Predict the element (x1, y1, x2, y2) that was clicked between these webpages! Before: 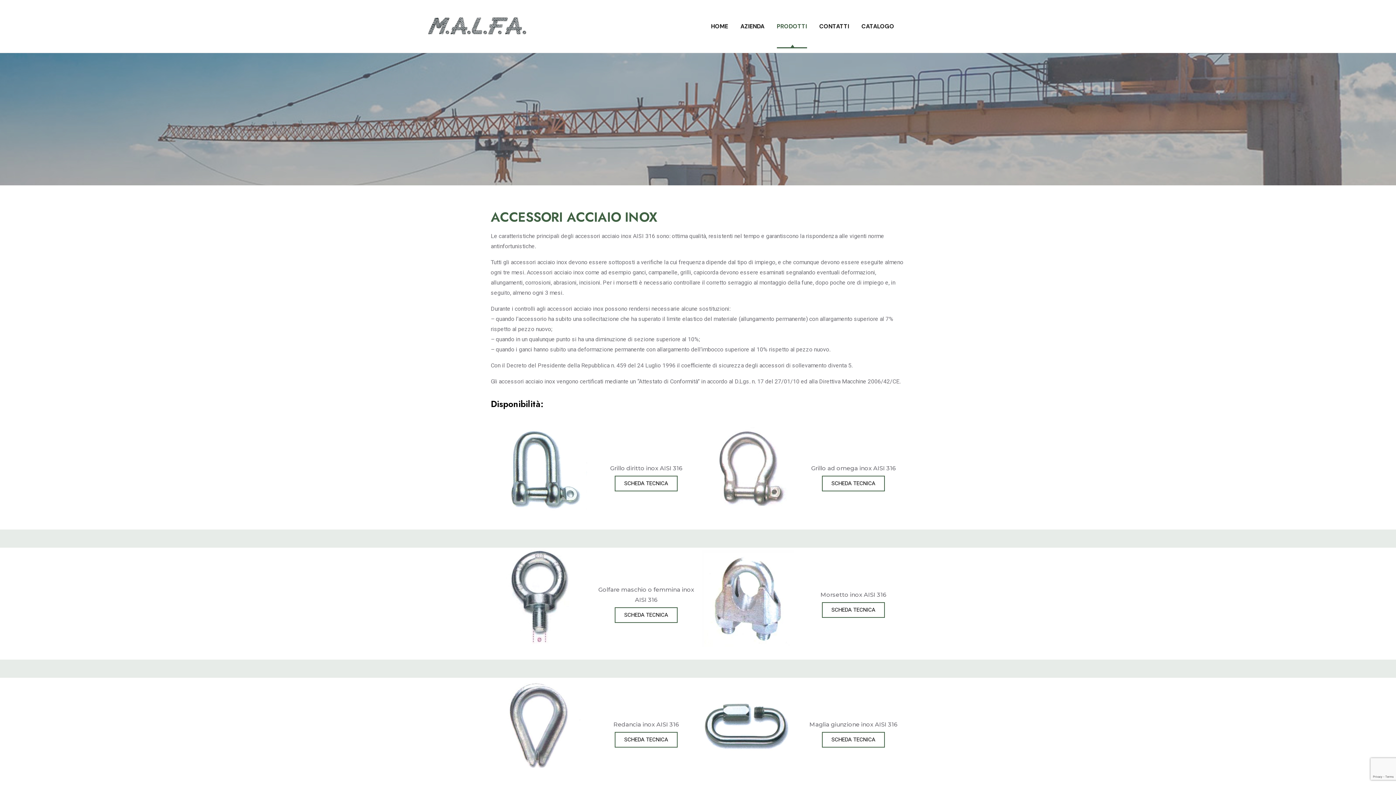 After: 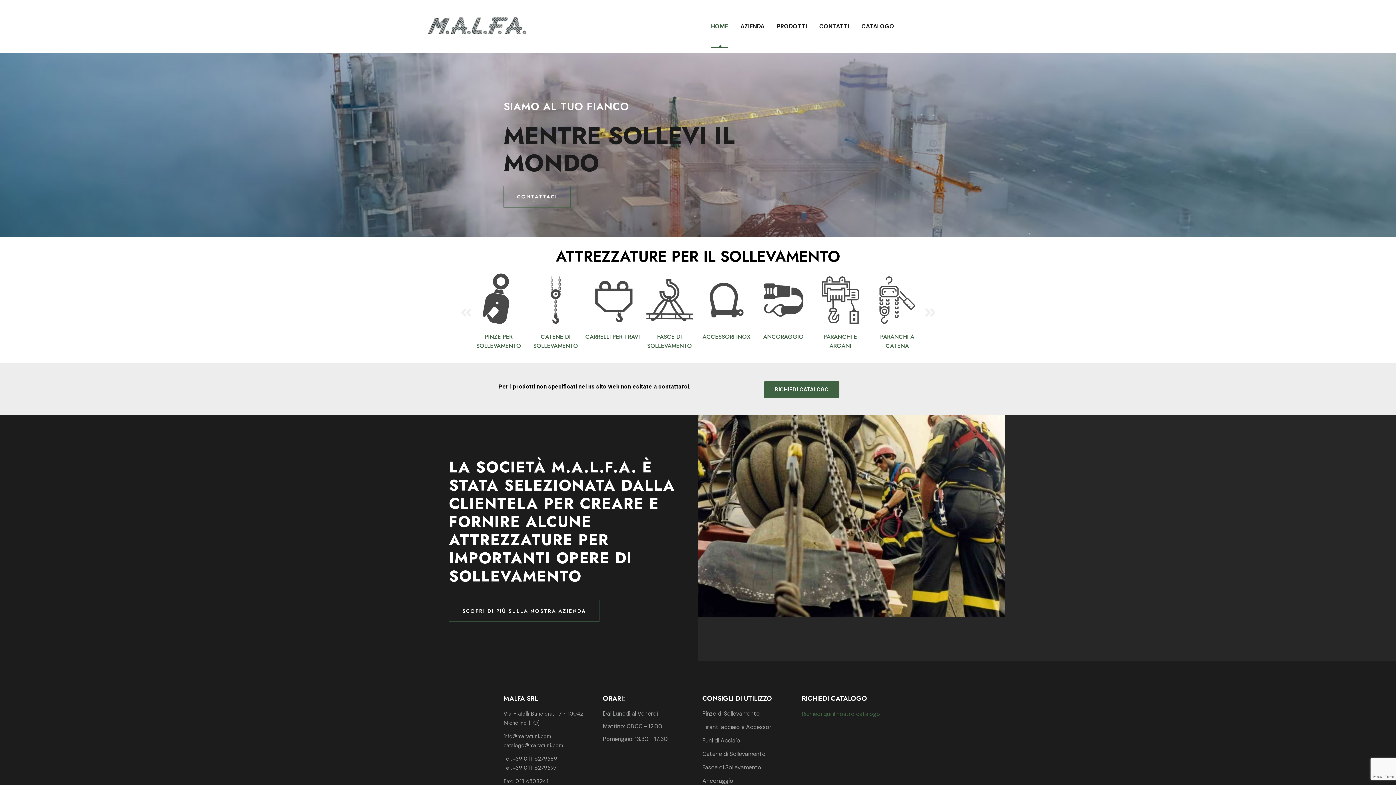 Action: bbox: (421, 22, 530, 29)